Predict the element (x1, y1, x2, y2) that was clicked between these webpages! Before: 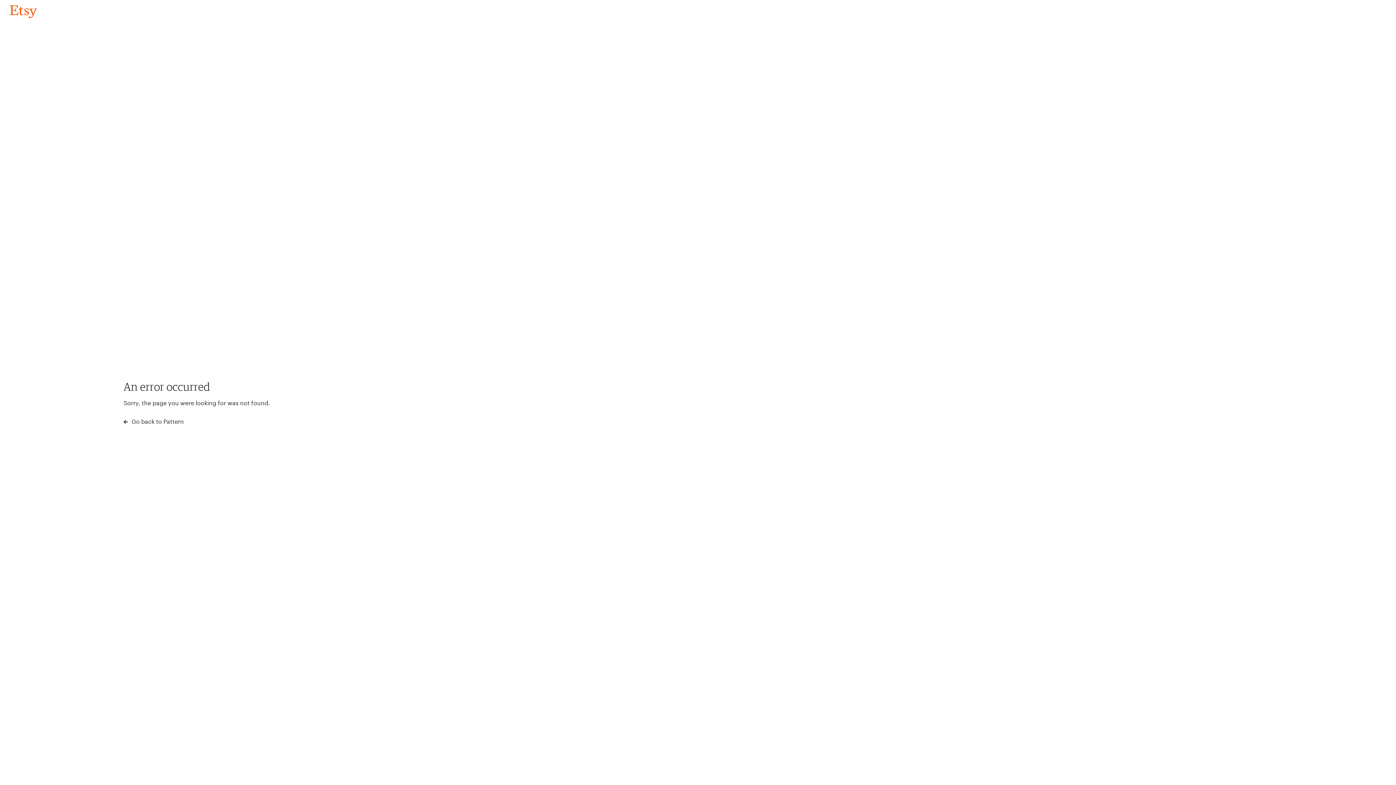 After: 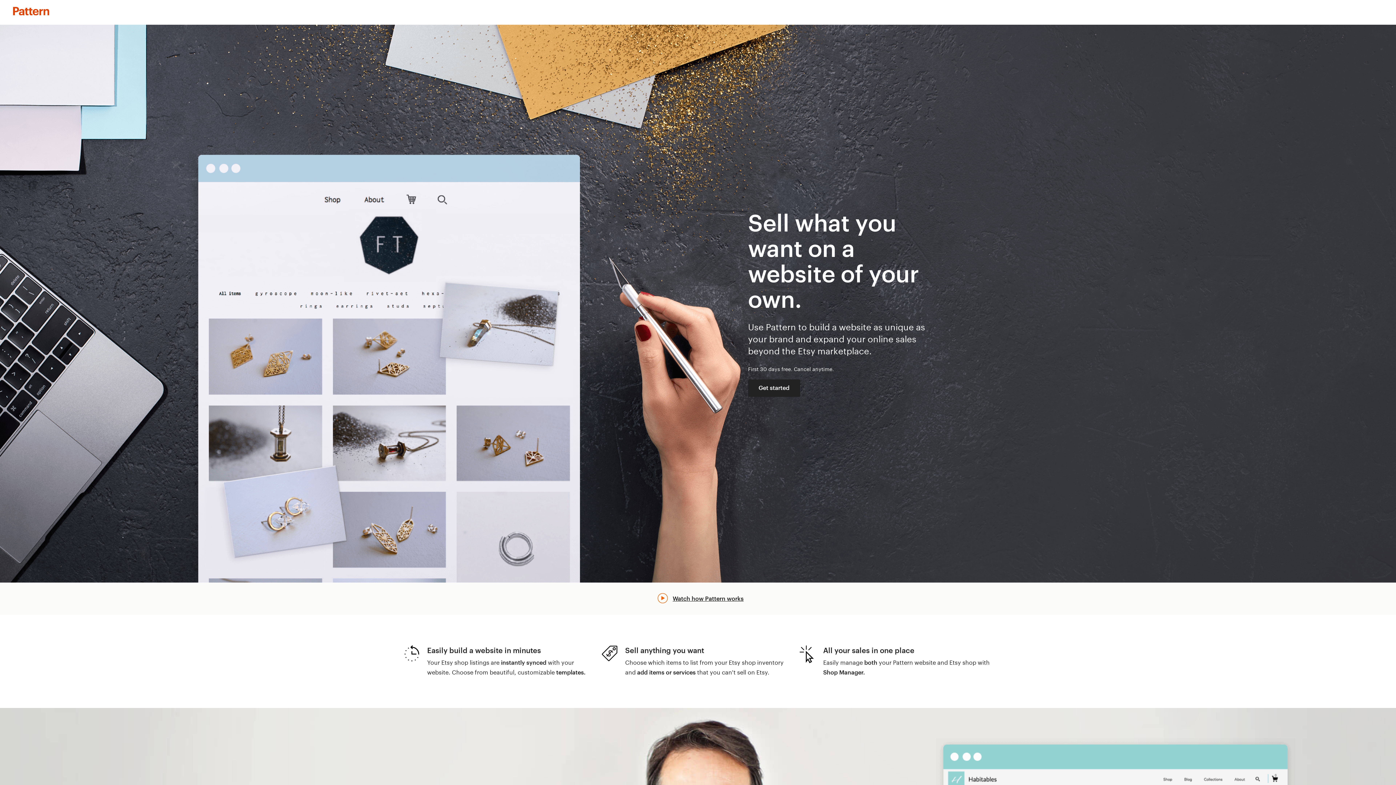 Action: bbox: (123, 417, 183, 426) label:  Go back to Pattern